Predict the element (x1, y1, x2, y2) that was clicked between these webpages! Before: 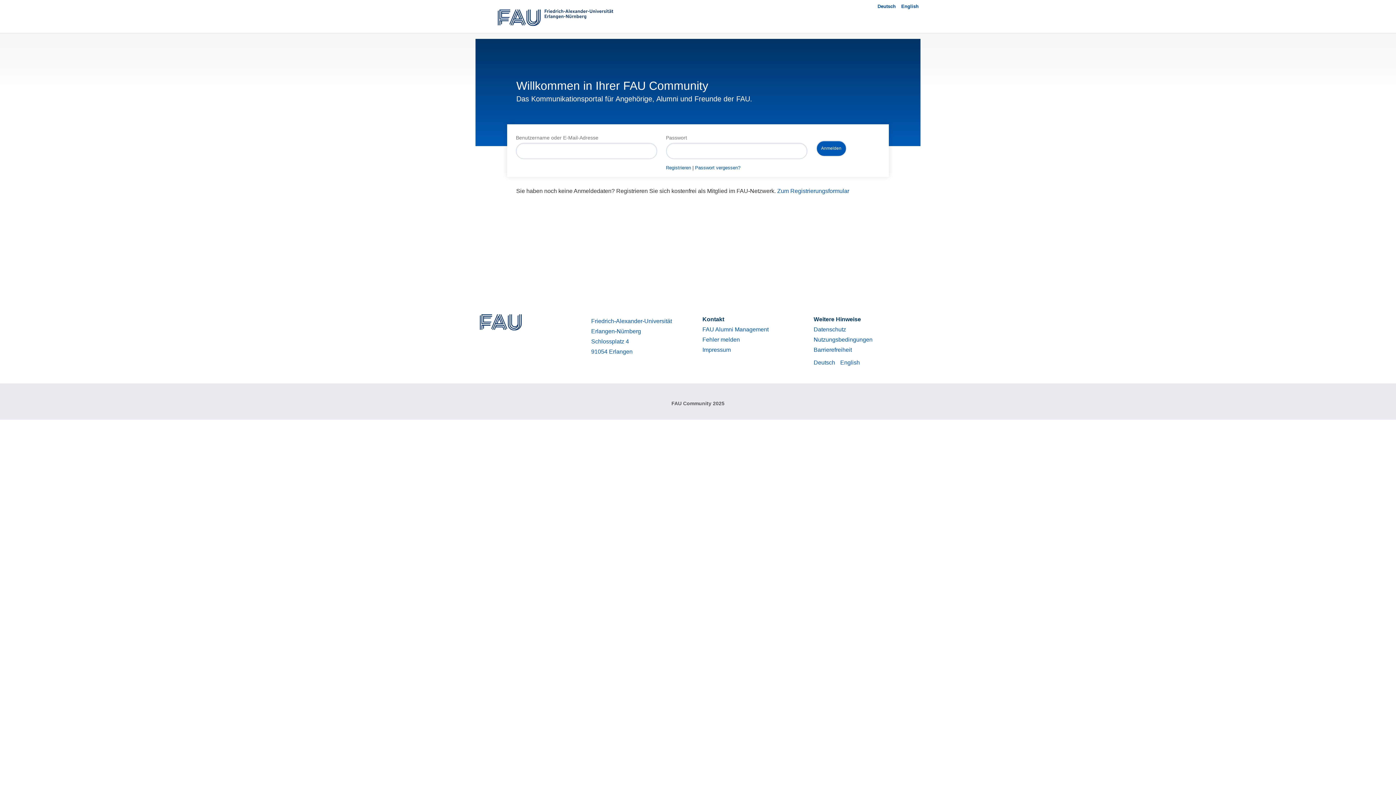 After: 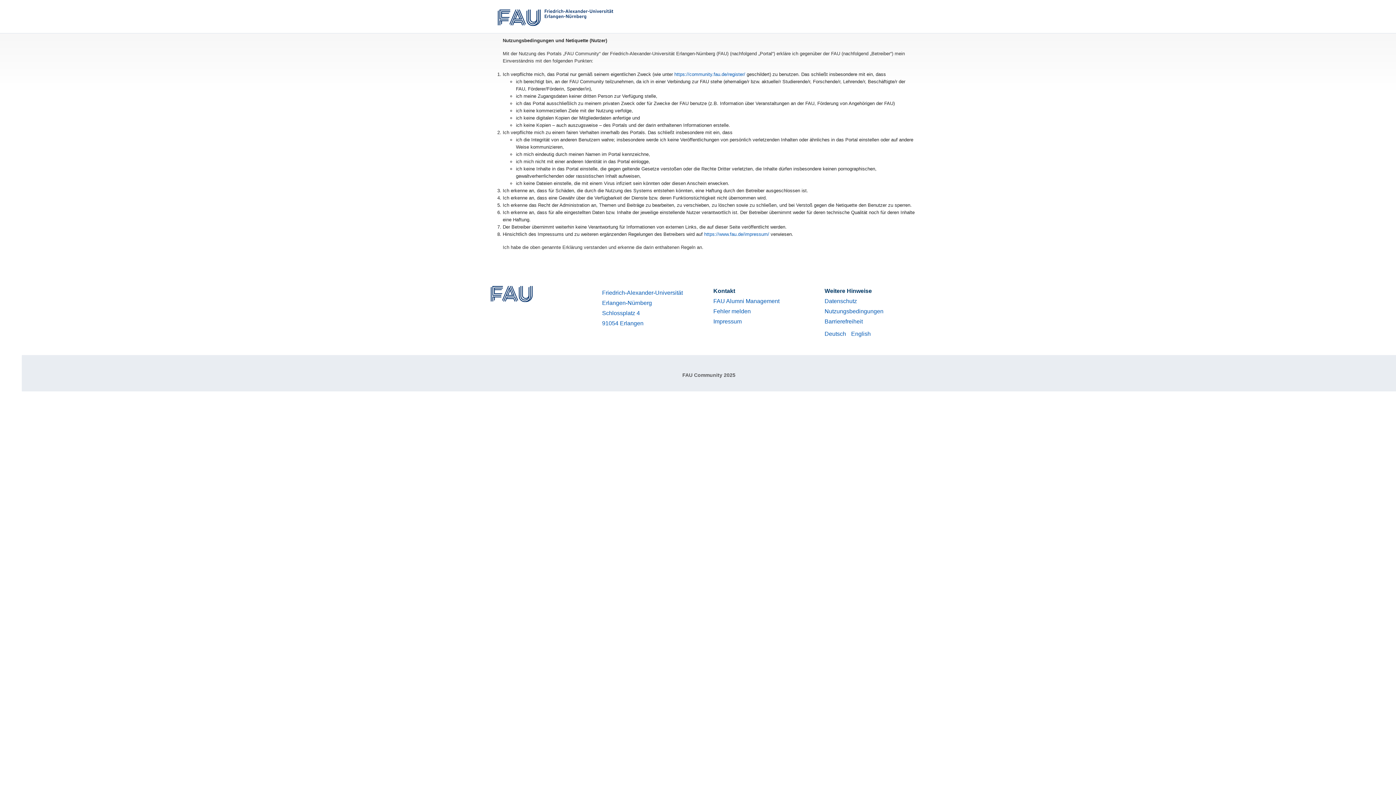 Action: label: Nutzungsbedingungen bbox: (813, 336, 872, 343)